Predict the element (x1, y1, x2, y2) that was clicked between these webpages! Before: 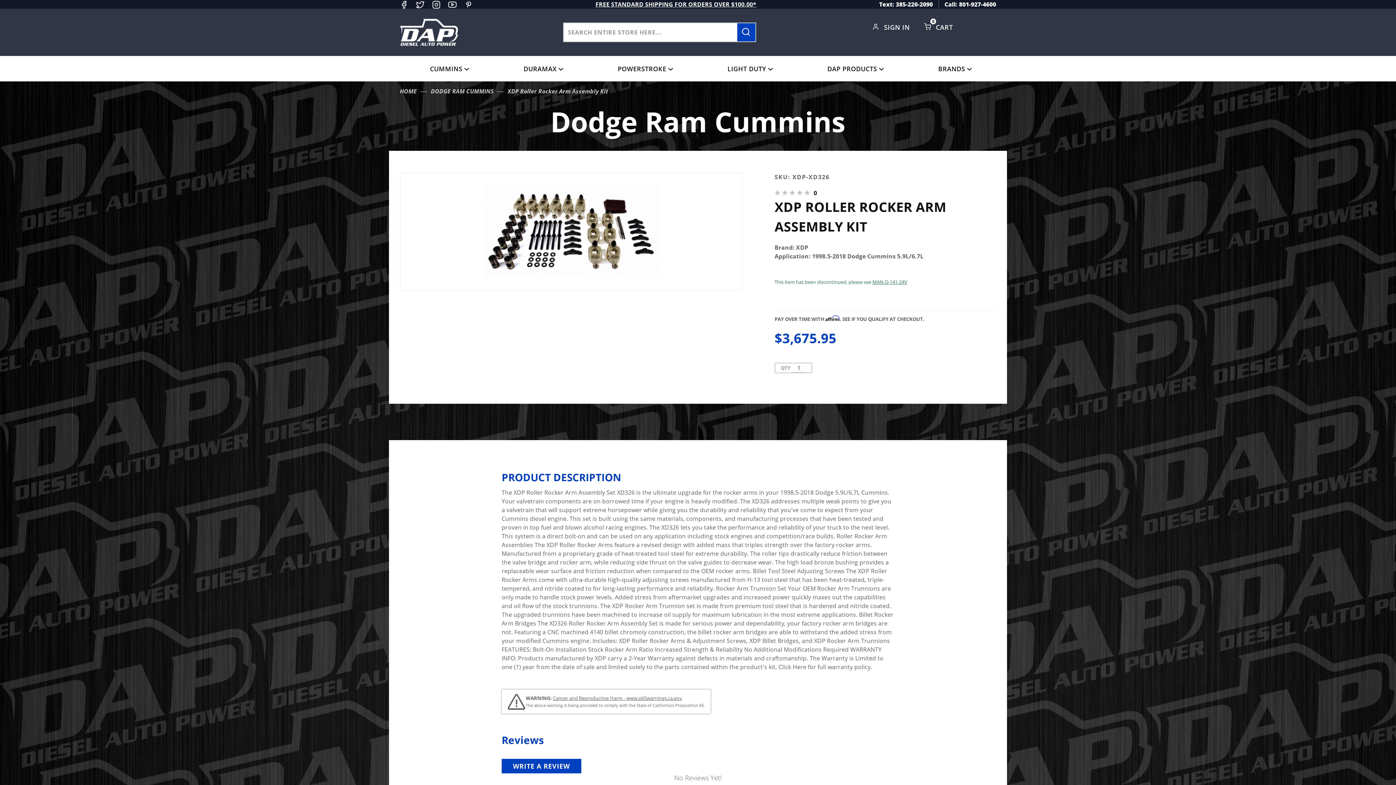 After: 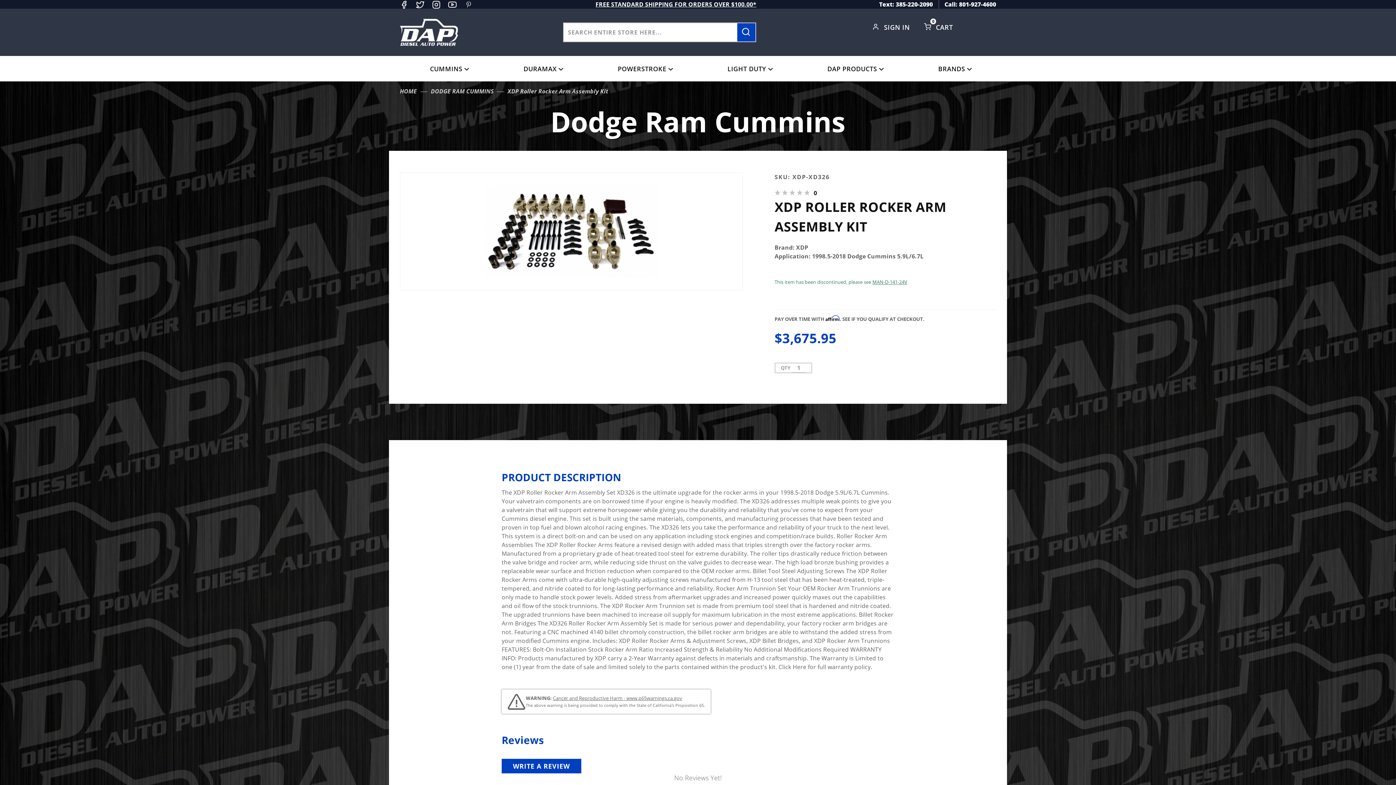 Action: bbox: (464, 0, 472, 8) label: Pinterest